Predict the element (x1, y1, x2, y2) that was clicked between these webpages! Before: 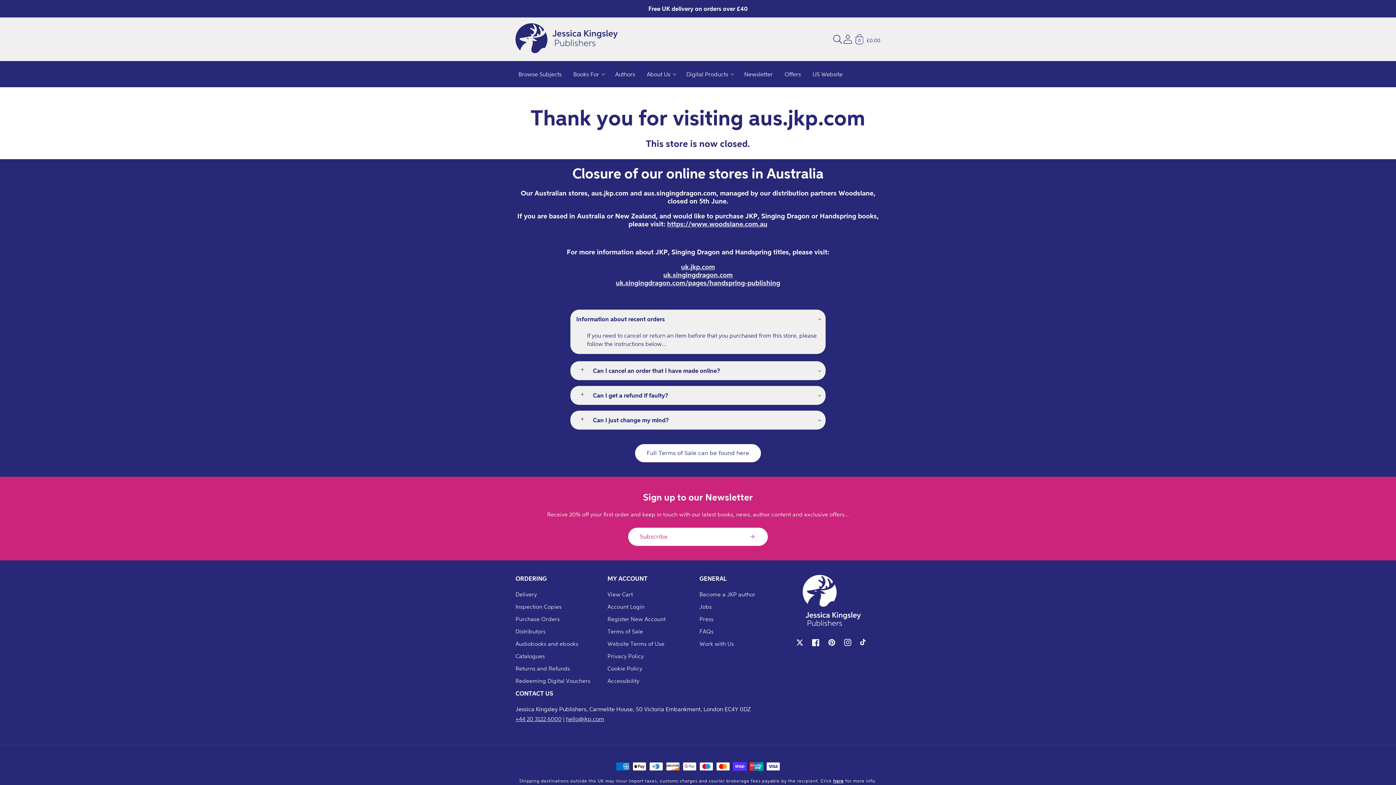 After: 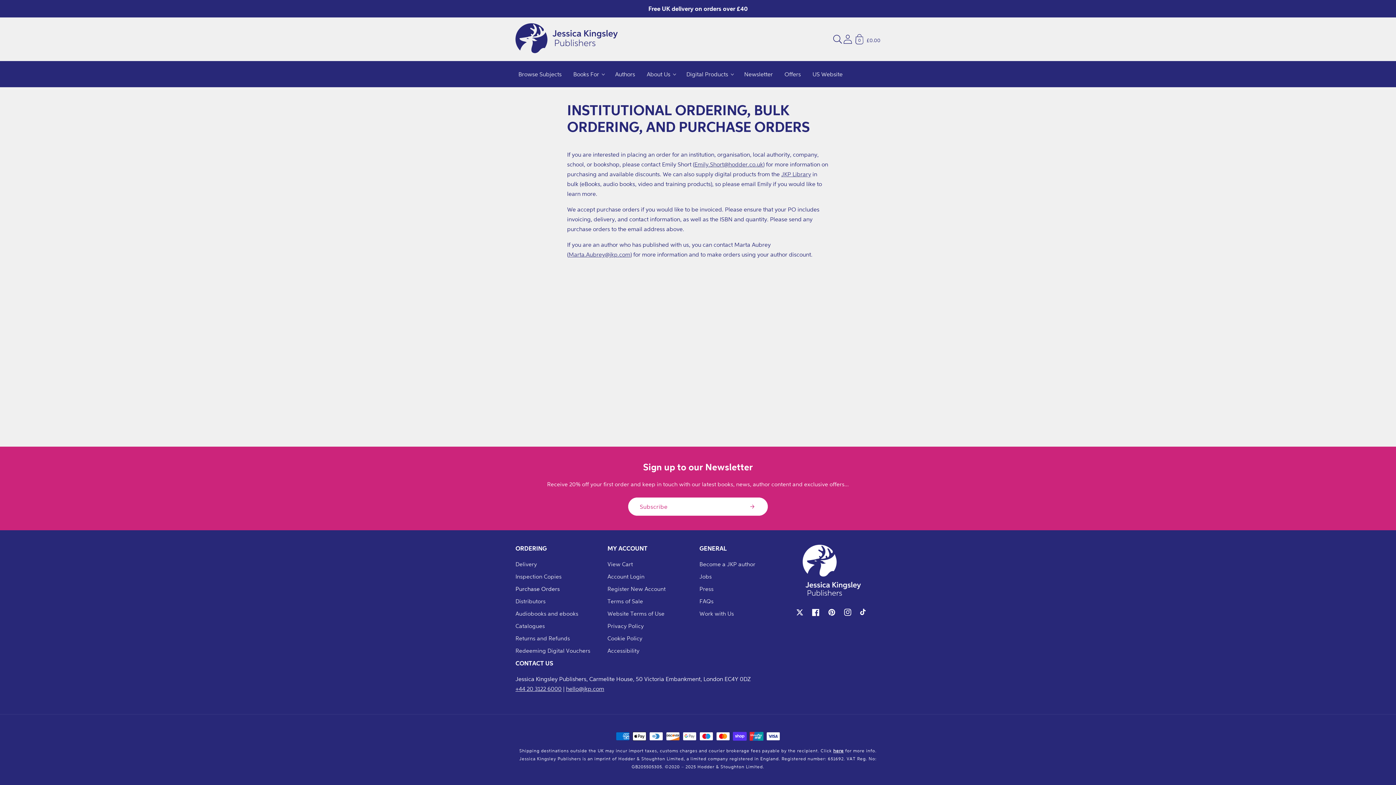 Action: bbox: (515, 613, 560, 625) label: Purchase Orders